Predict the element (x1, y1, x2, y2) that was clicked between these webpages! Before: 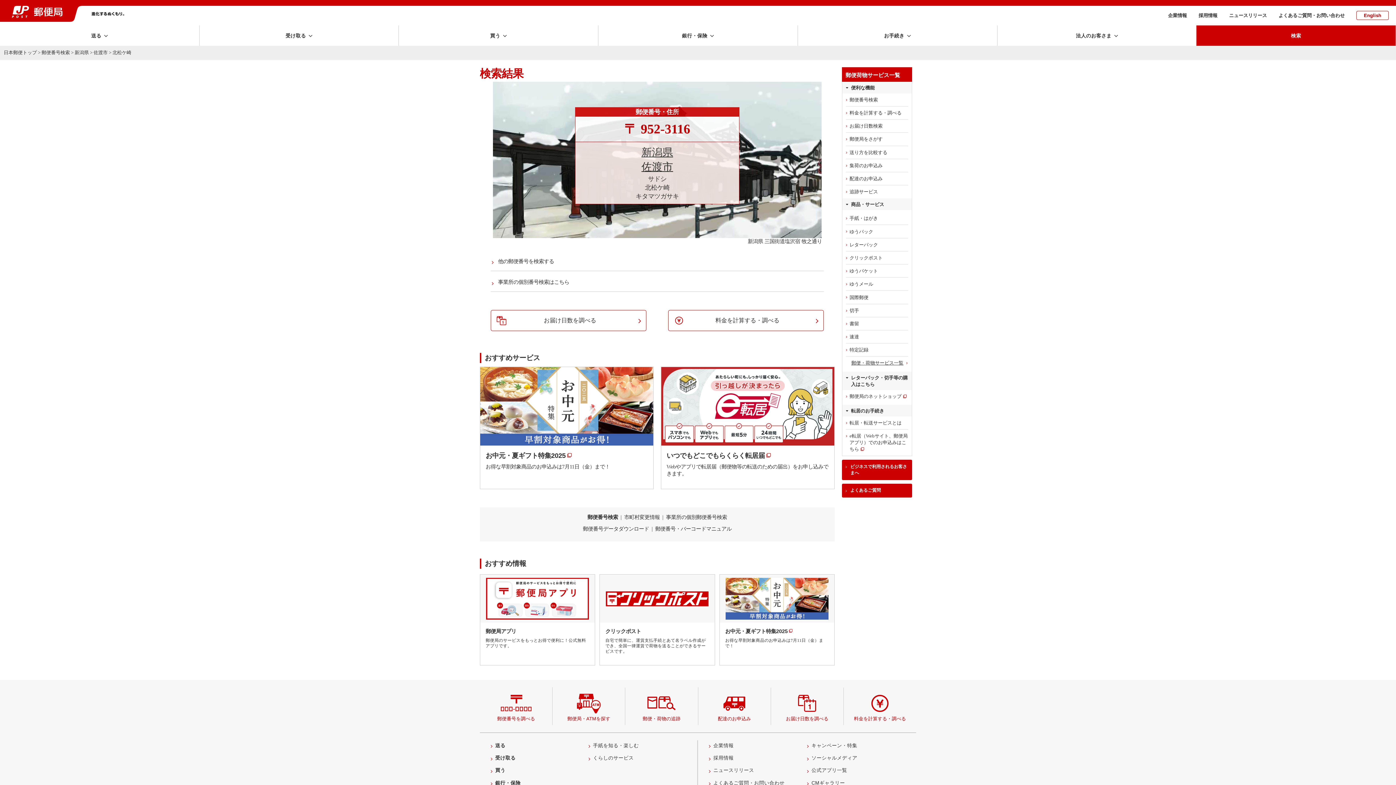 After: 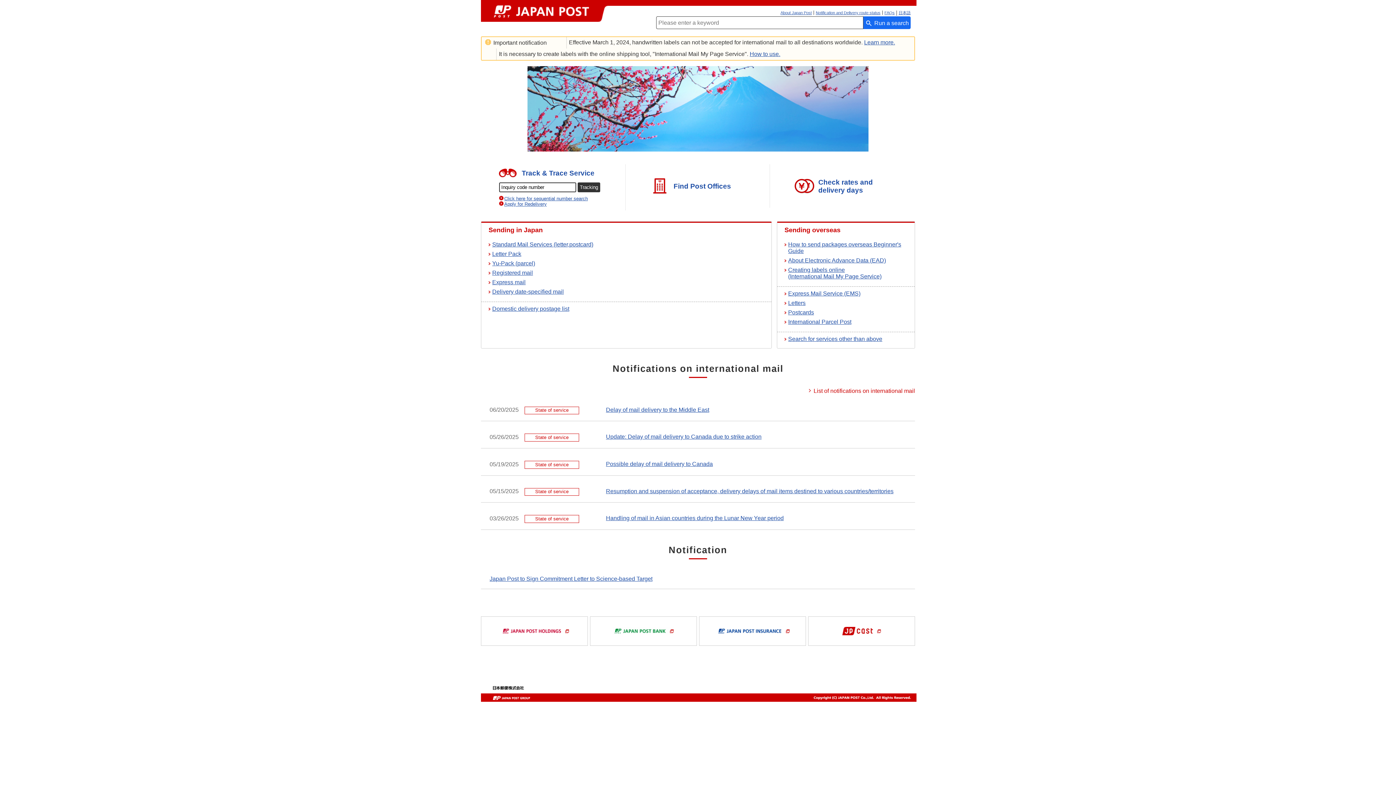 Action: label: English bbox: (1356, 10, 1389, 19)